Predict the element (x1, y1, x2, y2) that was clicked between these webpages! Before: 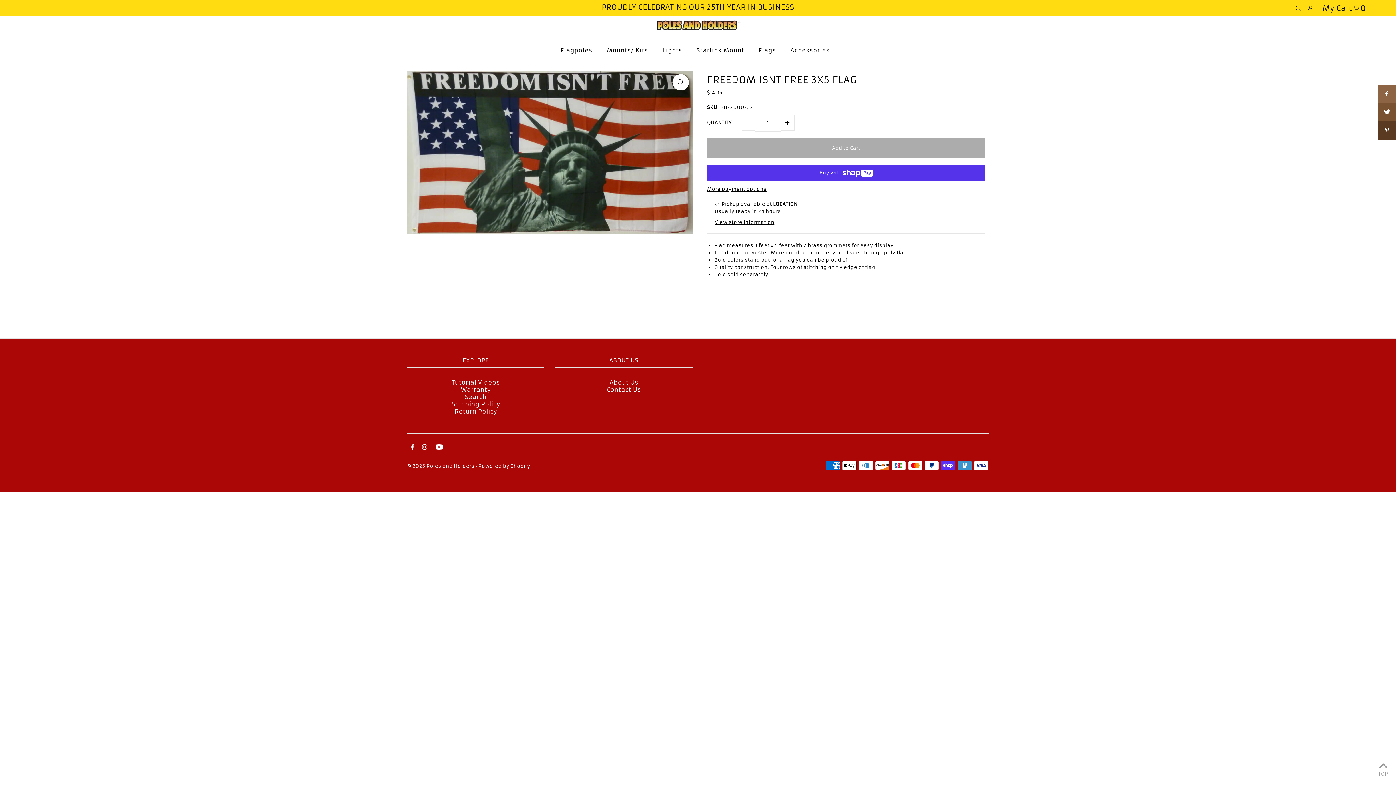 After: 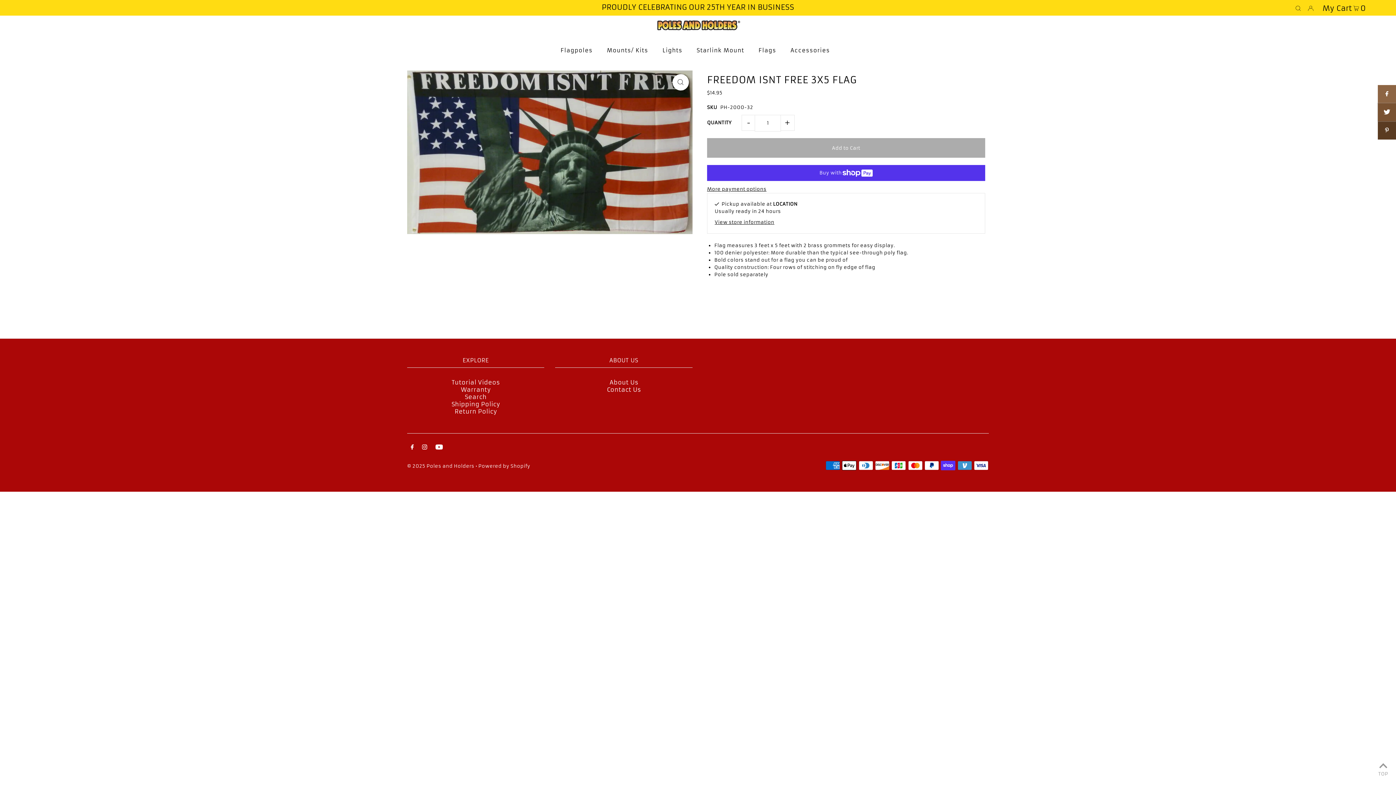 Action: bbox: (1378, 103, 1396, 121)